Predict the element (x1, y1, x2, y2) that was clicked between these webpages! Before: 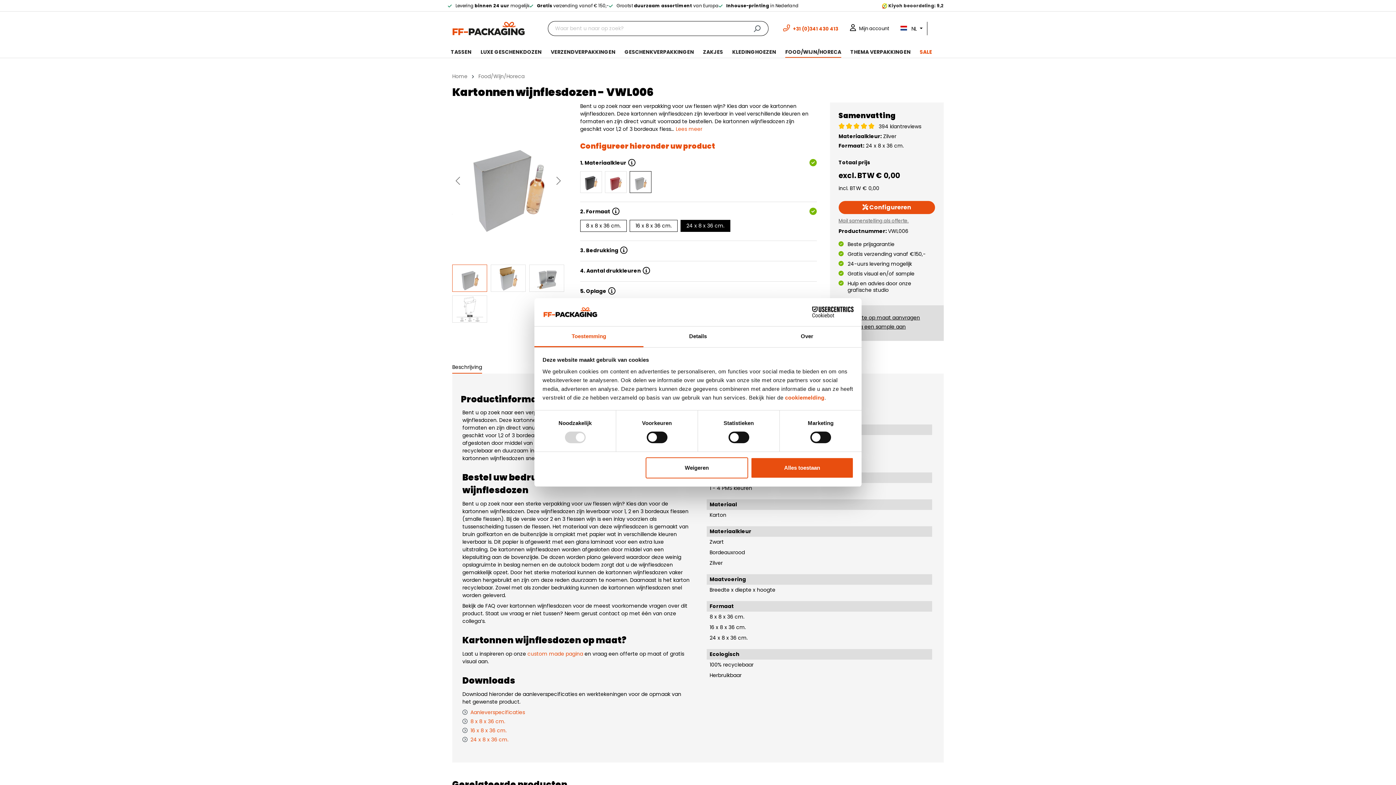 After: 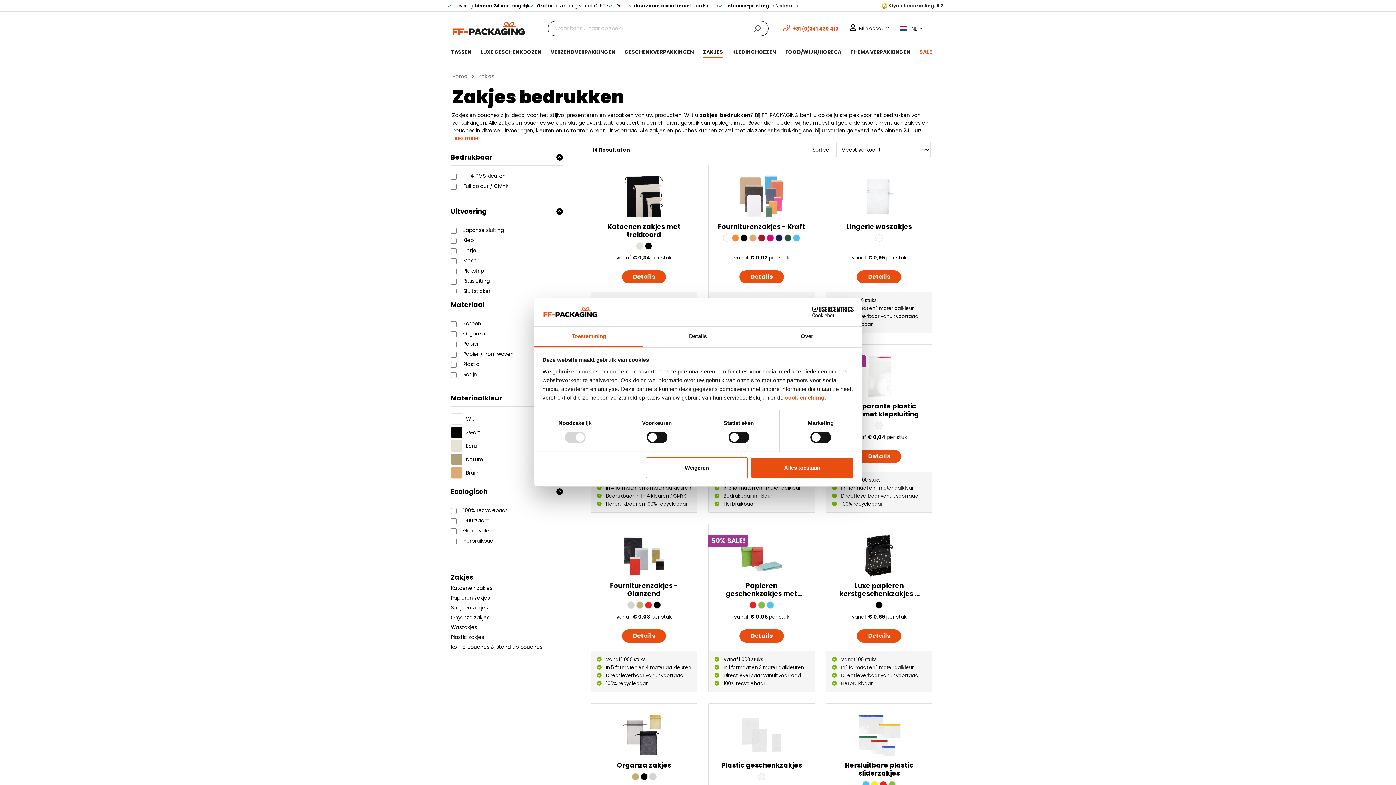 Action: label: ZAKJES bbox: (703, 45, 732, 57)